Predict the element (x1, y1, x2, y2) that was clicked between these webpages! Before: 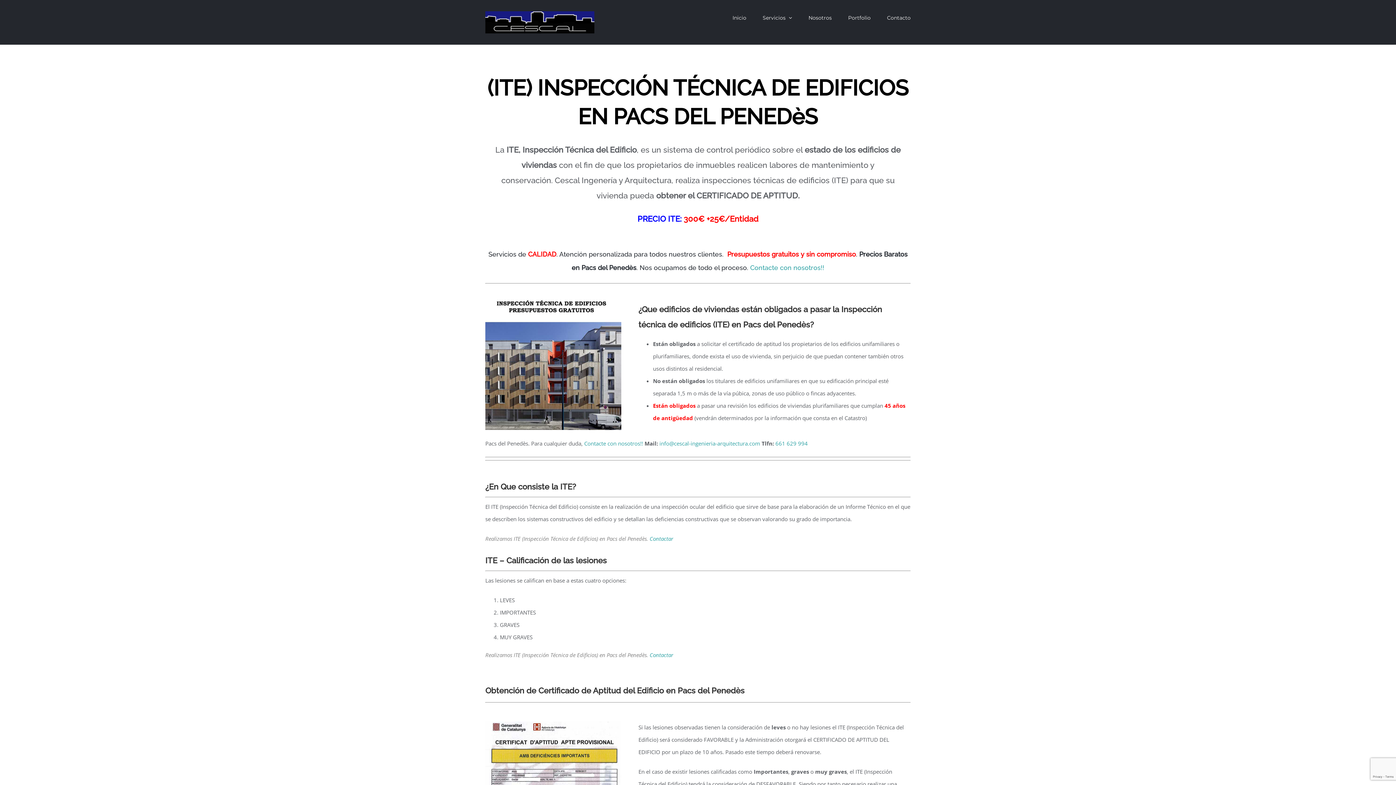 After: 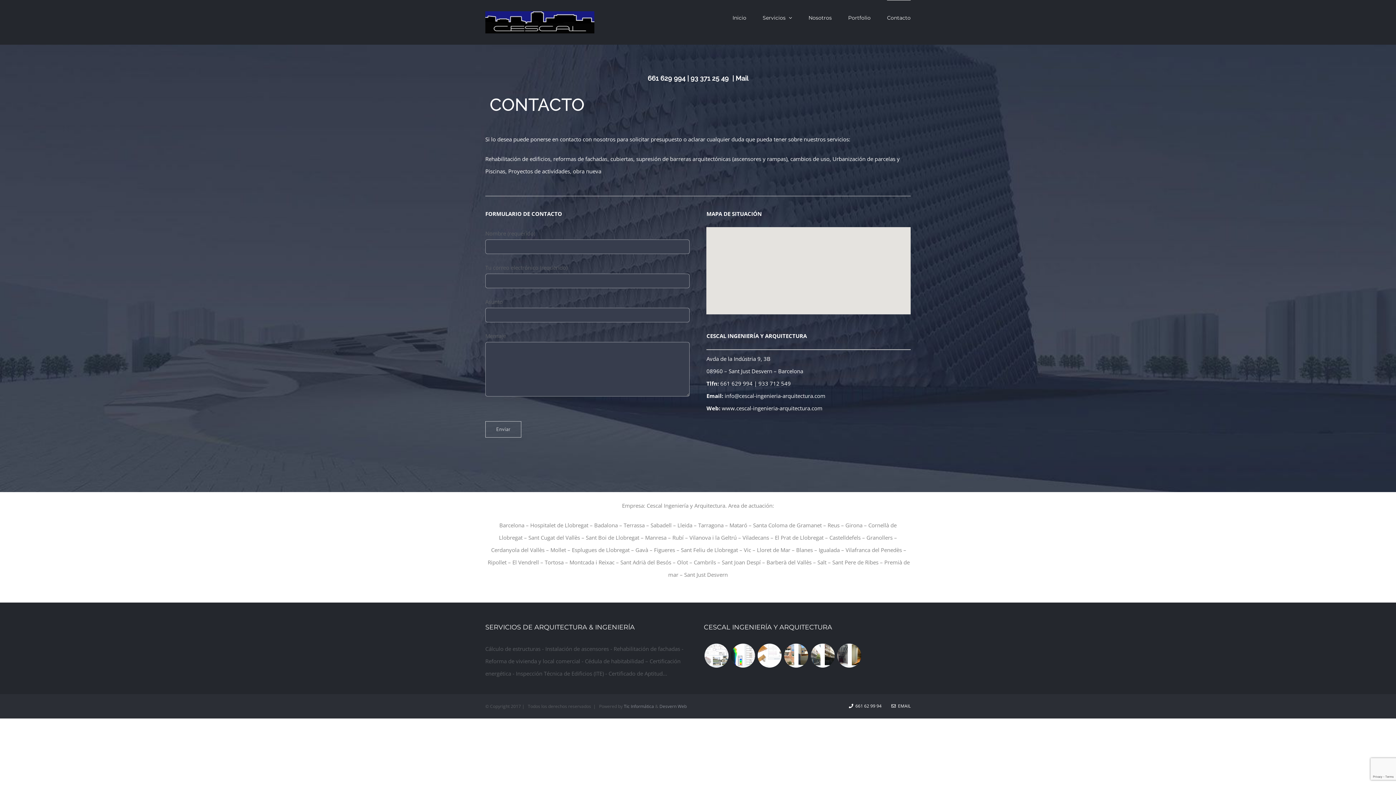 Action: bbox: (649, 535, 673, 542) label: Contactar